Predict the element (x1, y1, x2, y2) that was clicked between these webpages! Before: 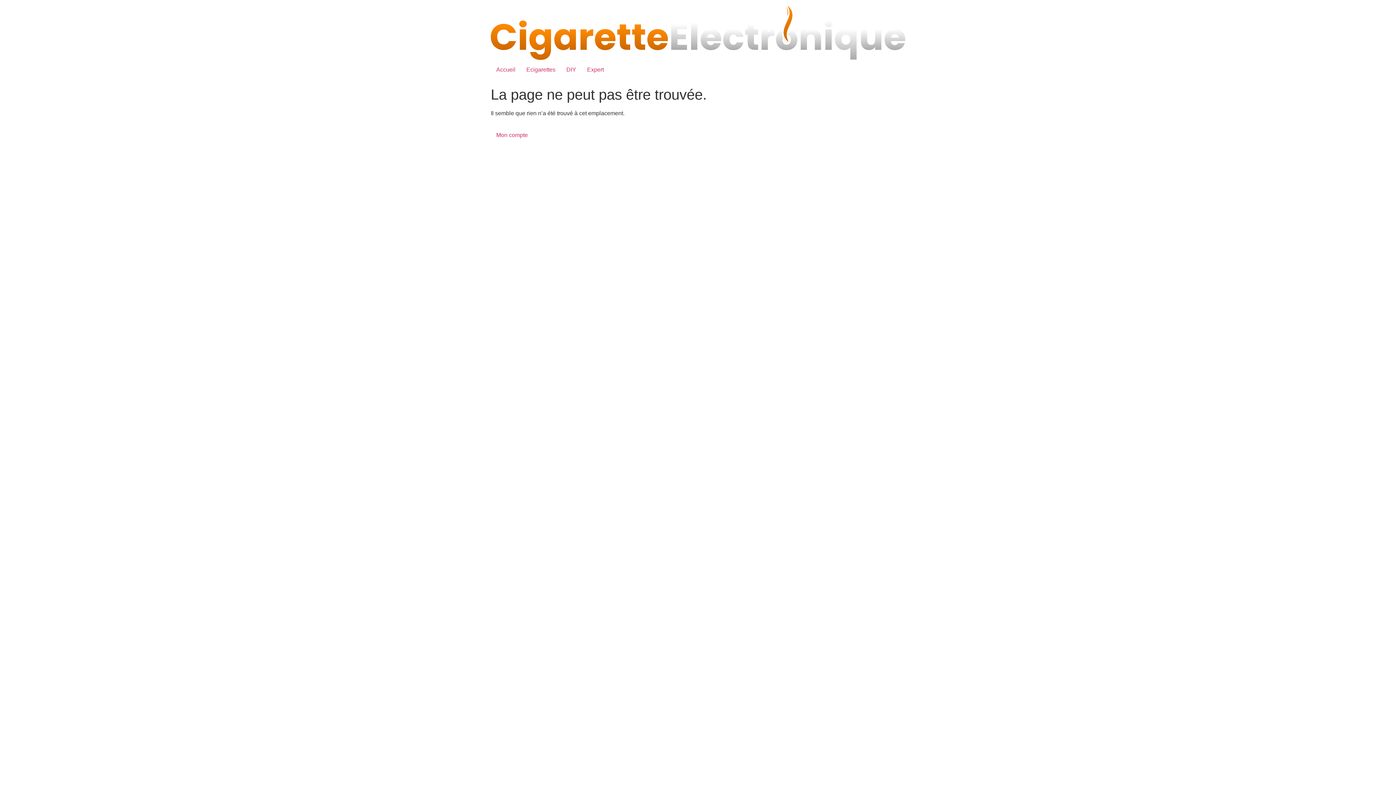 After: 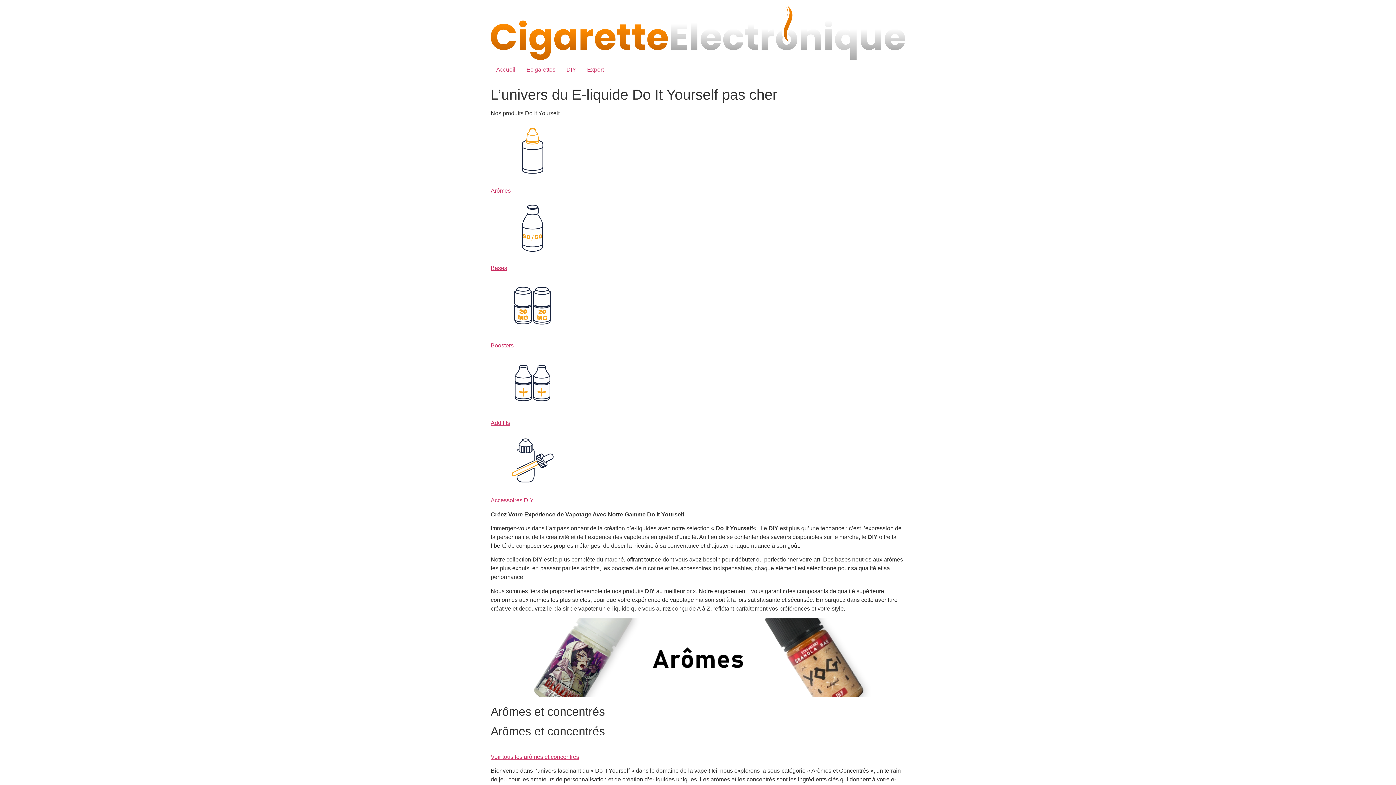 Action: bbox: (561, 62, 581, 77) label: DIY